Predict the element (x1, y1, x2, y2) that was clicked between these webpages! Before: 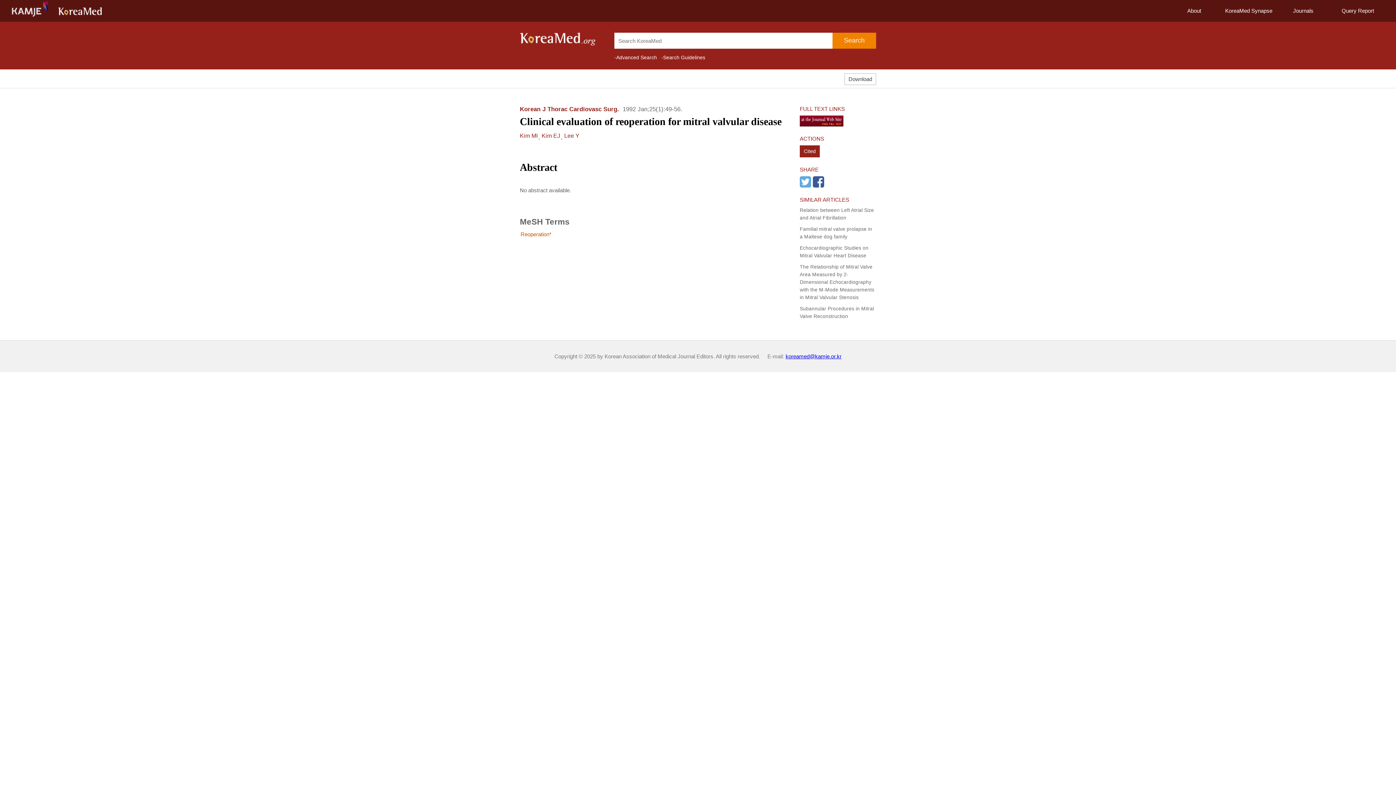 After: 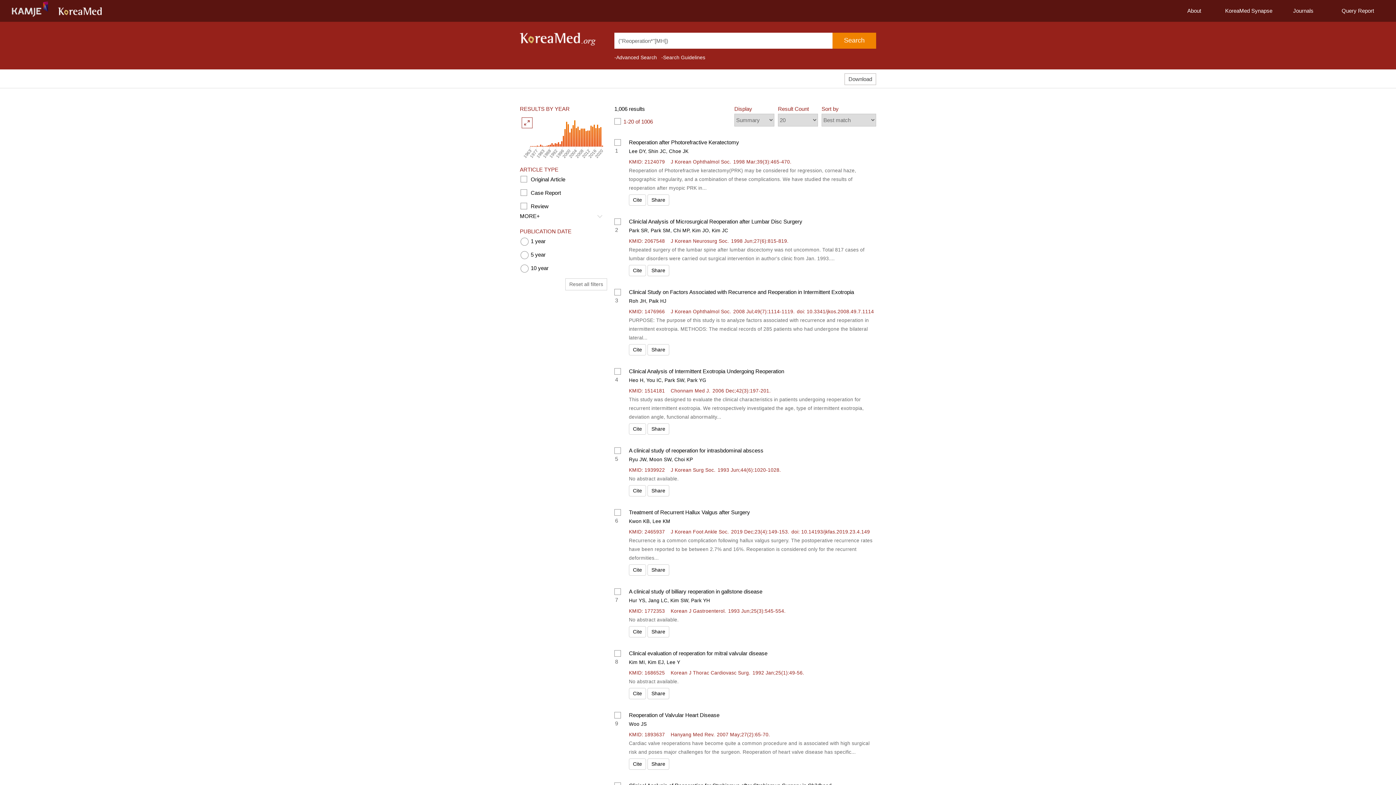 Action: bbox: (520, 231, 551, 237) label: Reoperation*